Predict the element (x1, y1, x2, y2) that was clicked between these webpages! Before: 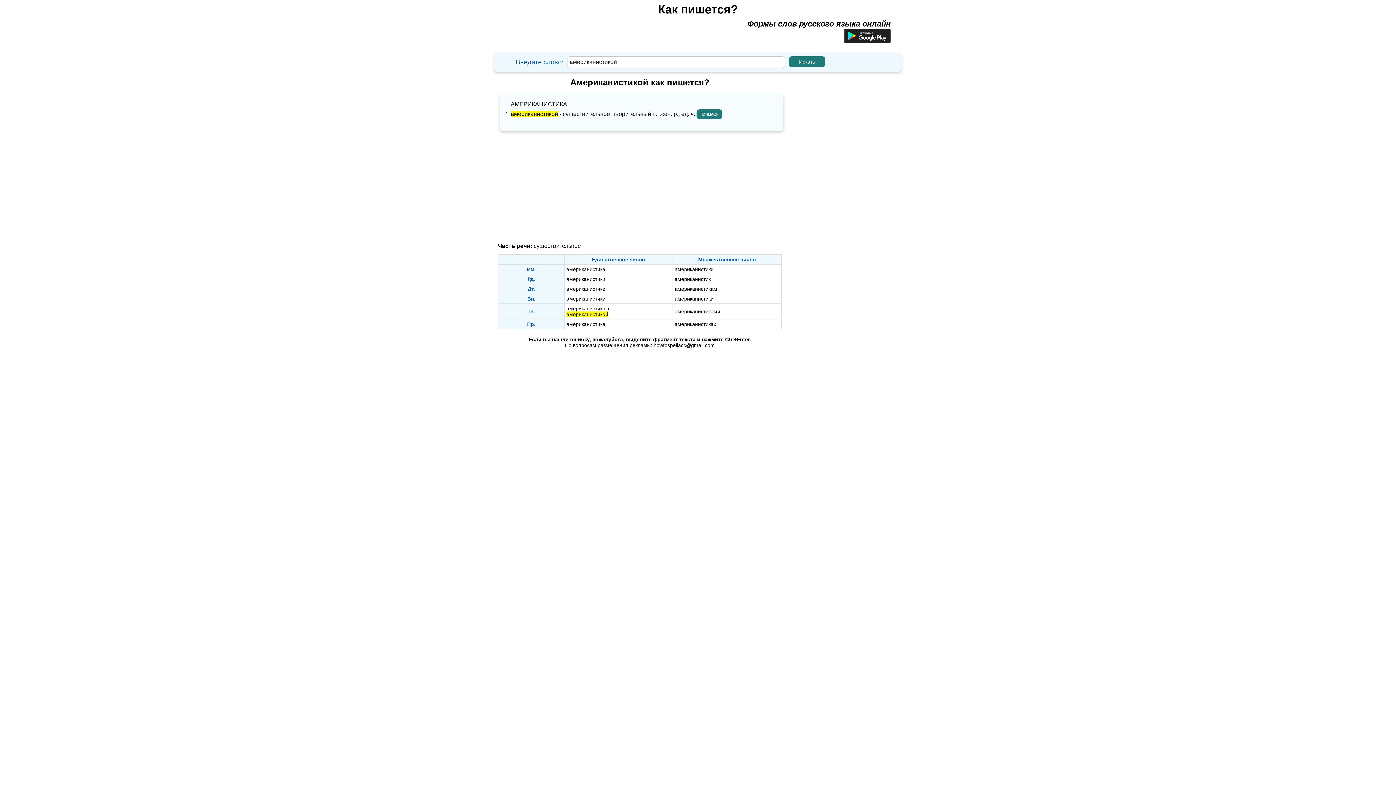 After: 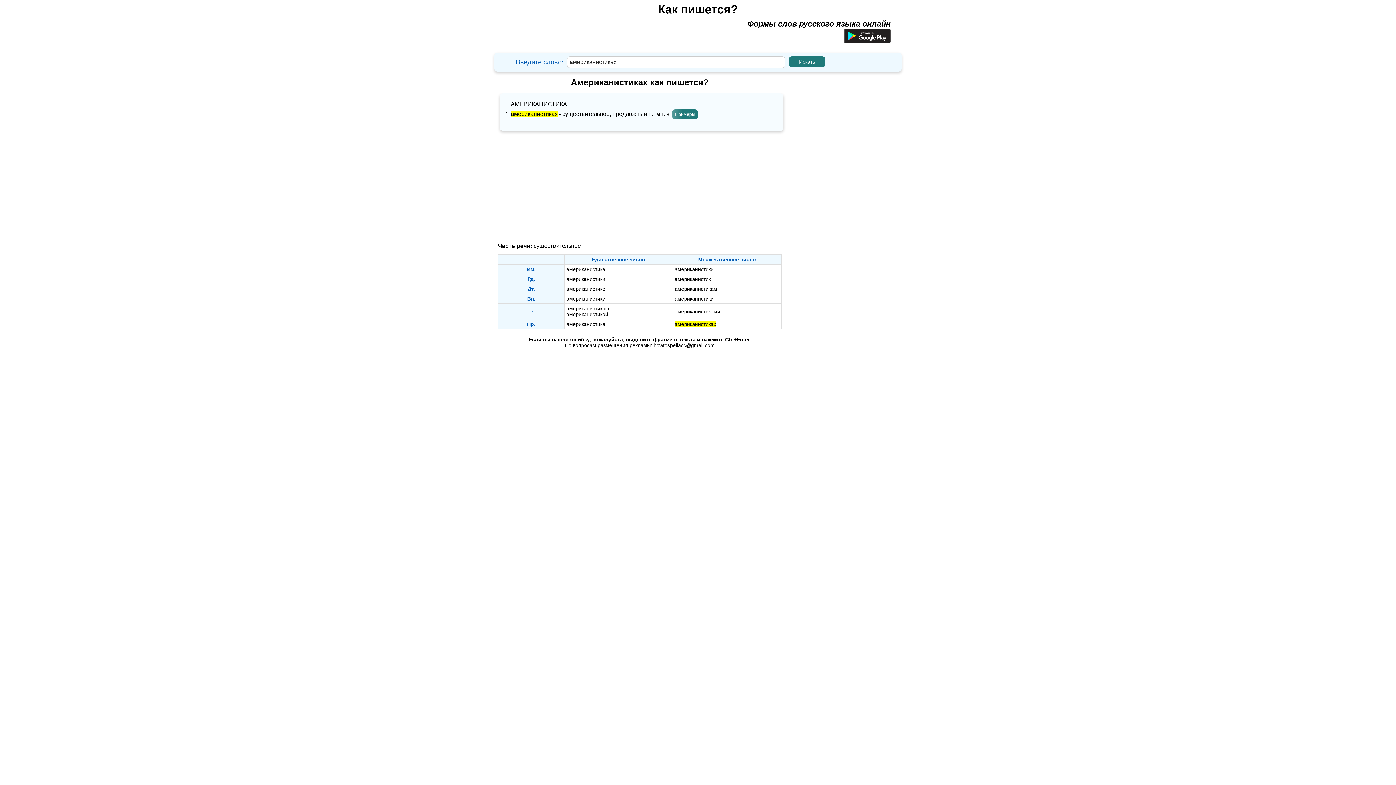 Action: label: американистиках bbox: (674, 321, 716, 327)